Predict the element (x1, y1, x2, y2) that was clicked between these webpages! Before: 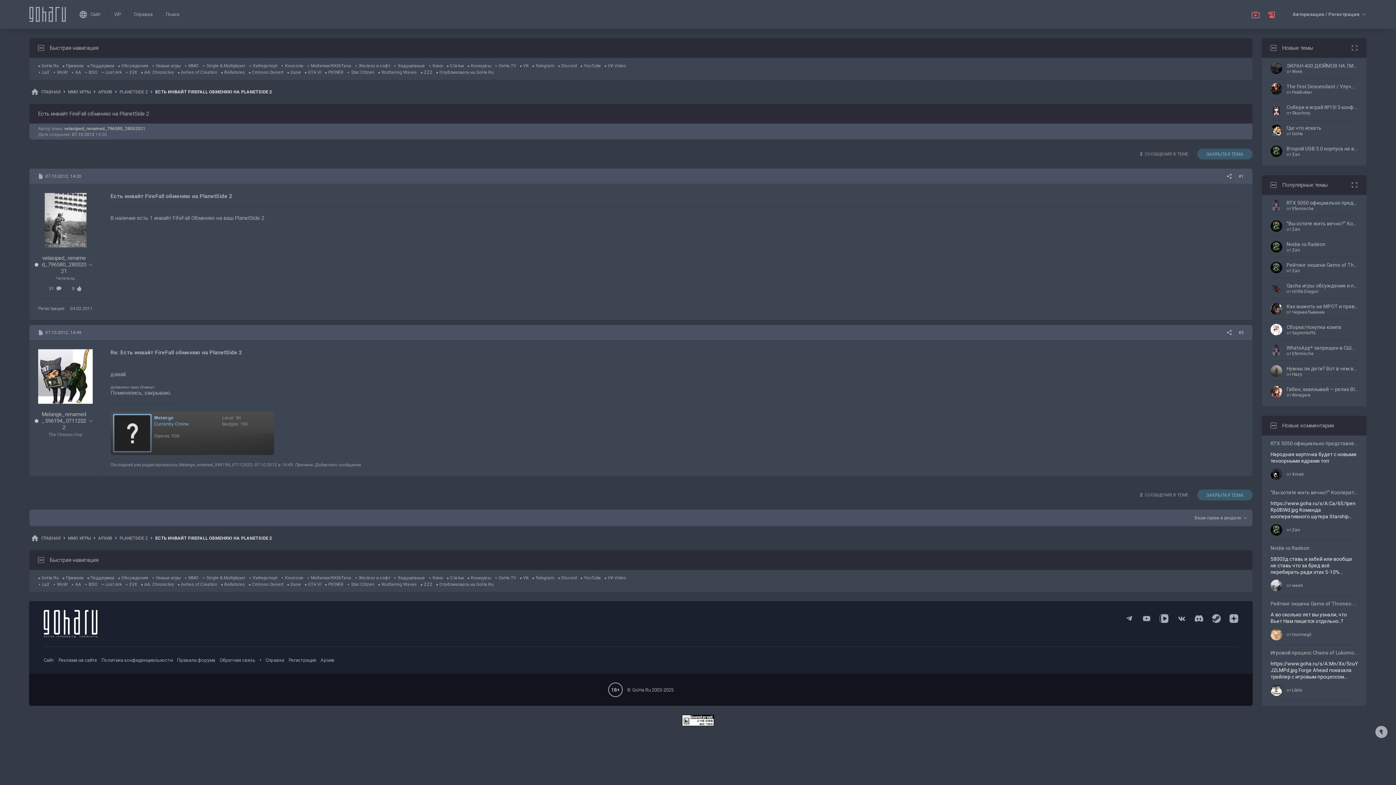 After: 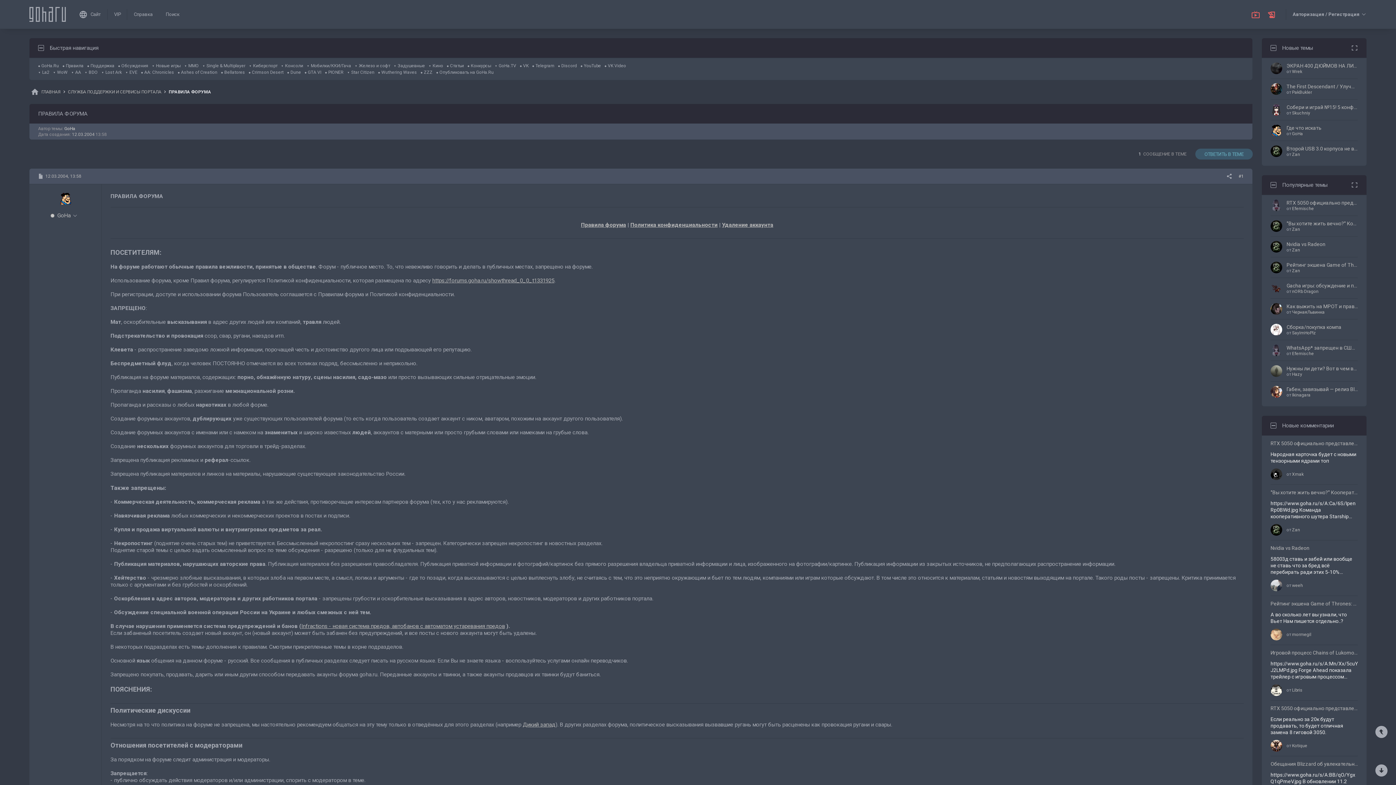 Action: label: Правила bbox: (62, 63, 83, 68)